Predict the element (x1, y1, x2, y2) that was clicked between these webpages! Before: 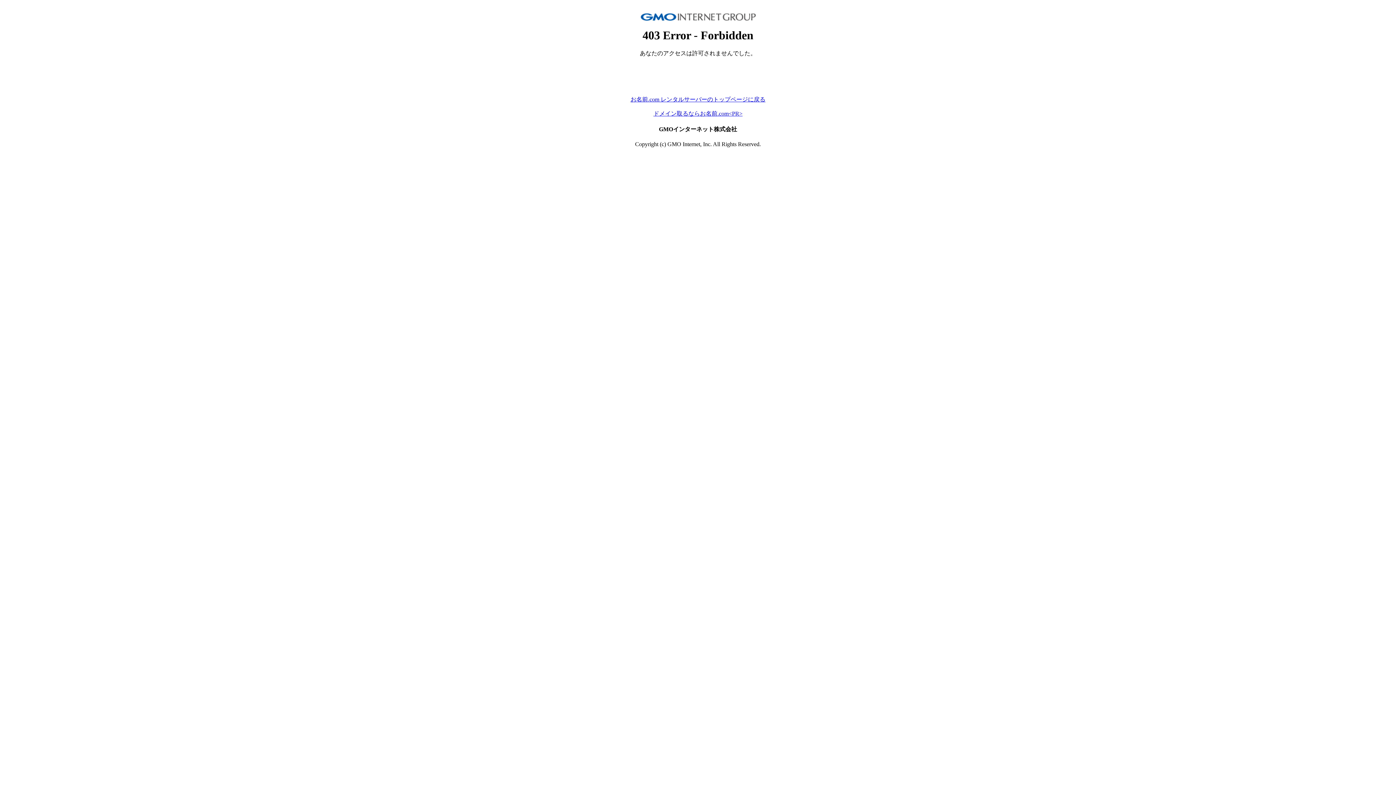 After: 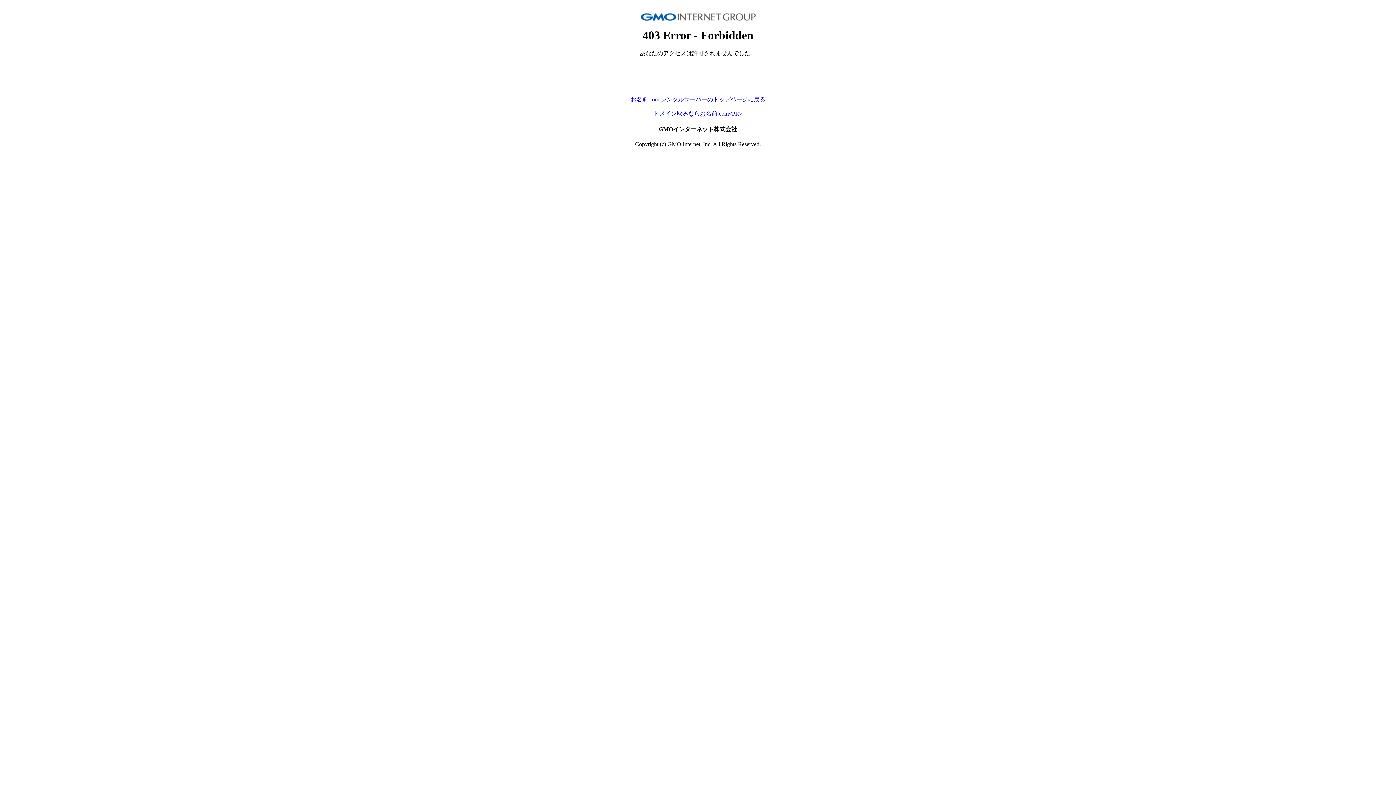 Action: bbox: (630, 96, 765, 102) label: お名前.com レンタルサーバーのトップページに戻る